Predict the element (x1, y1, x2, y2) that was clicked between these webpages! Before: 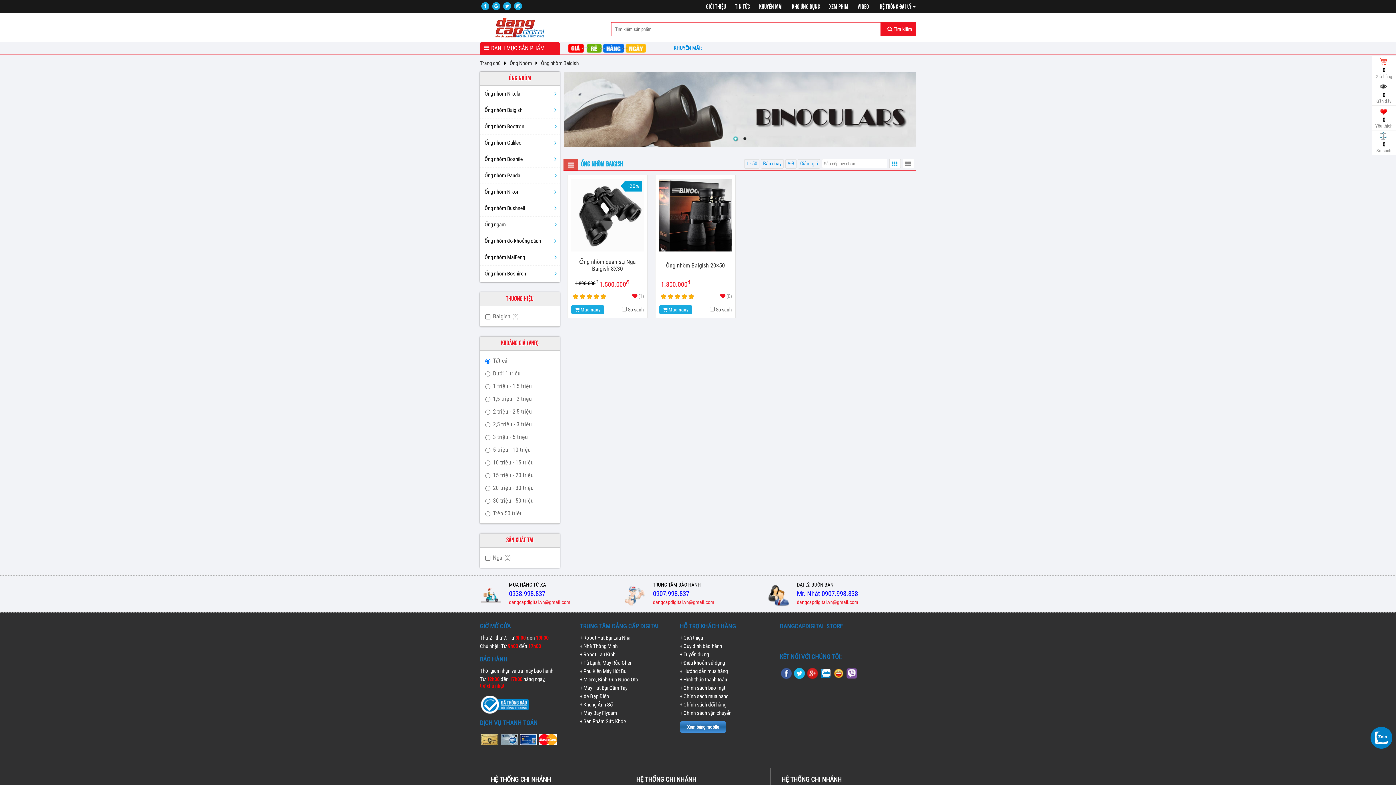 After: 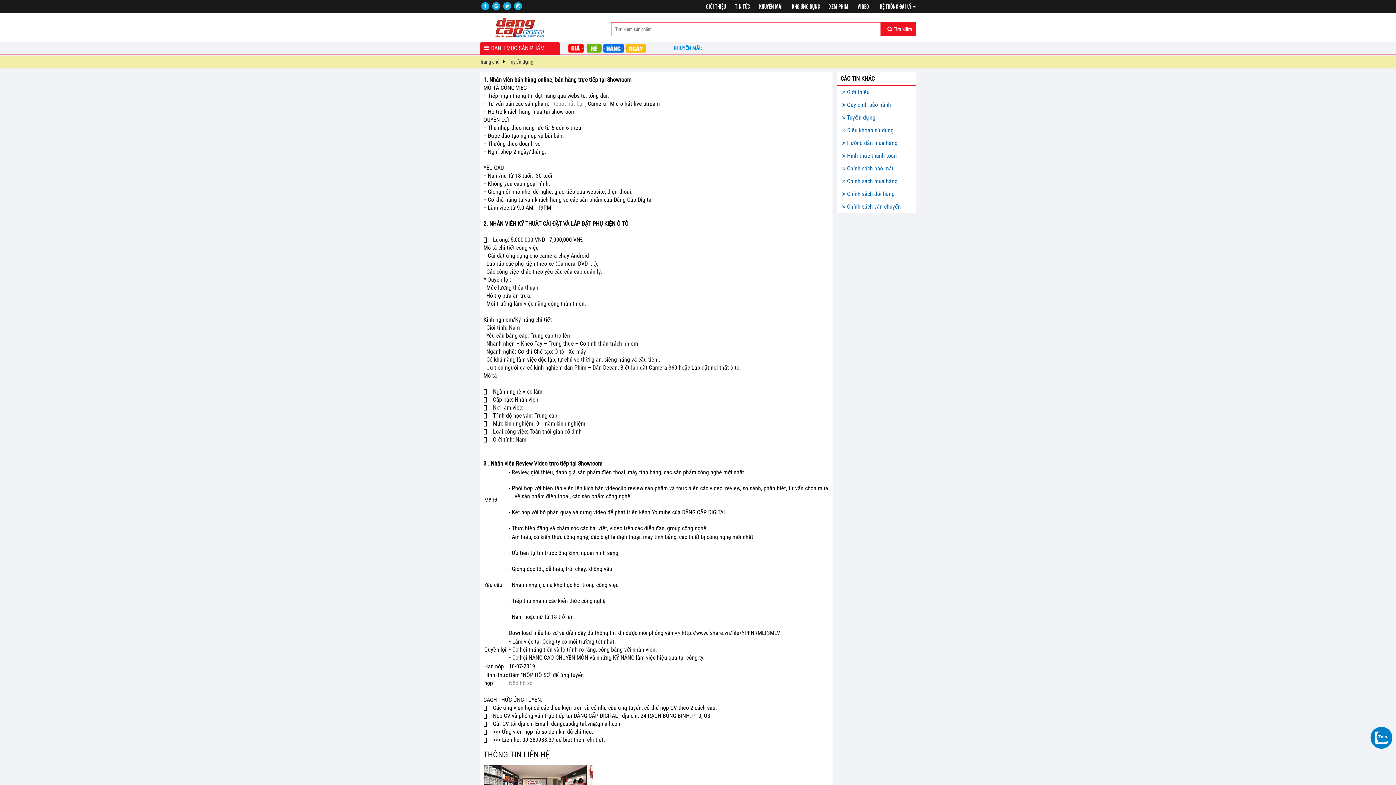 Action: label: + Tuyển dụng bbox: (680, 651, 709, 658)